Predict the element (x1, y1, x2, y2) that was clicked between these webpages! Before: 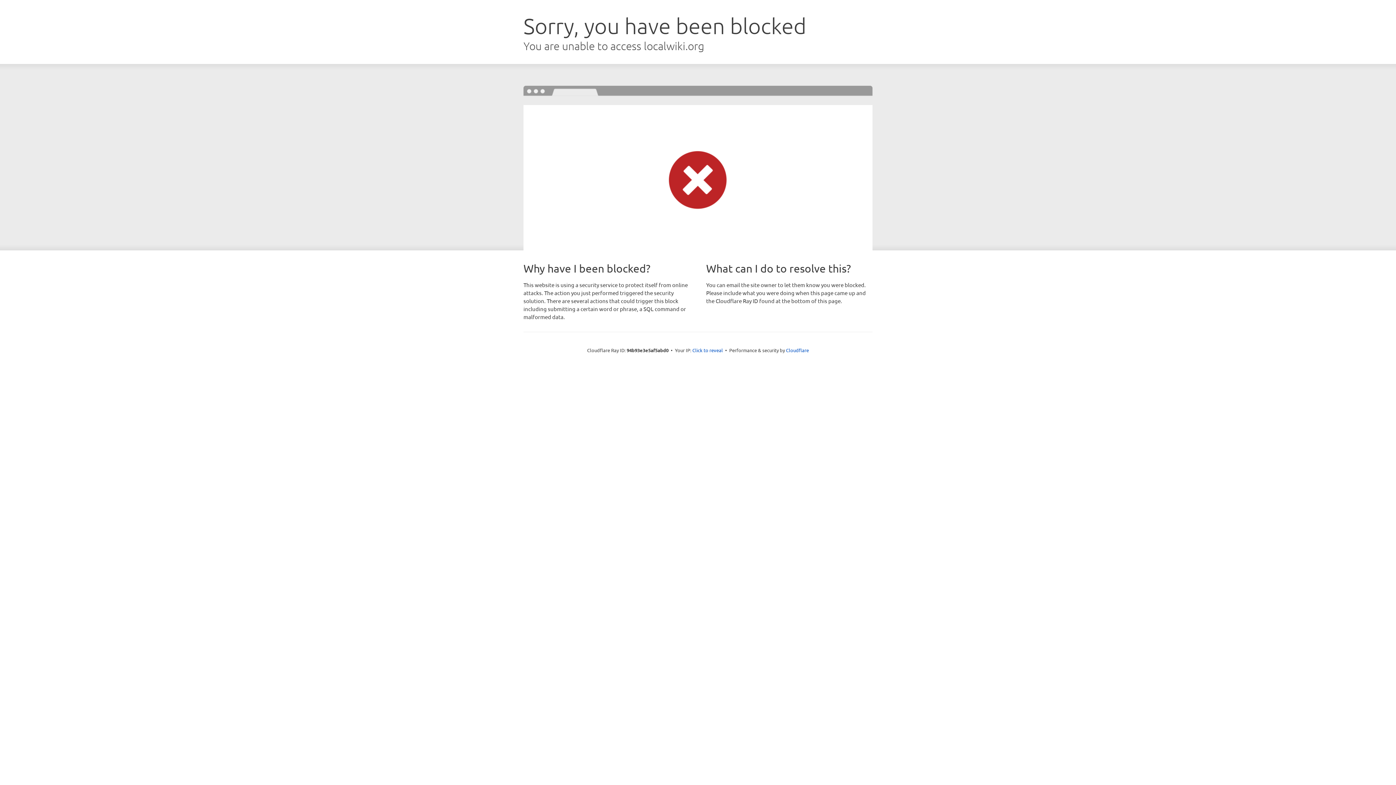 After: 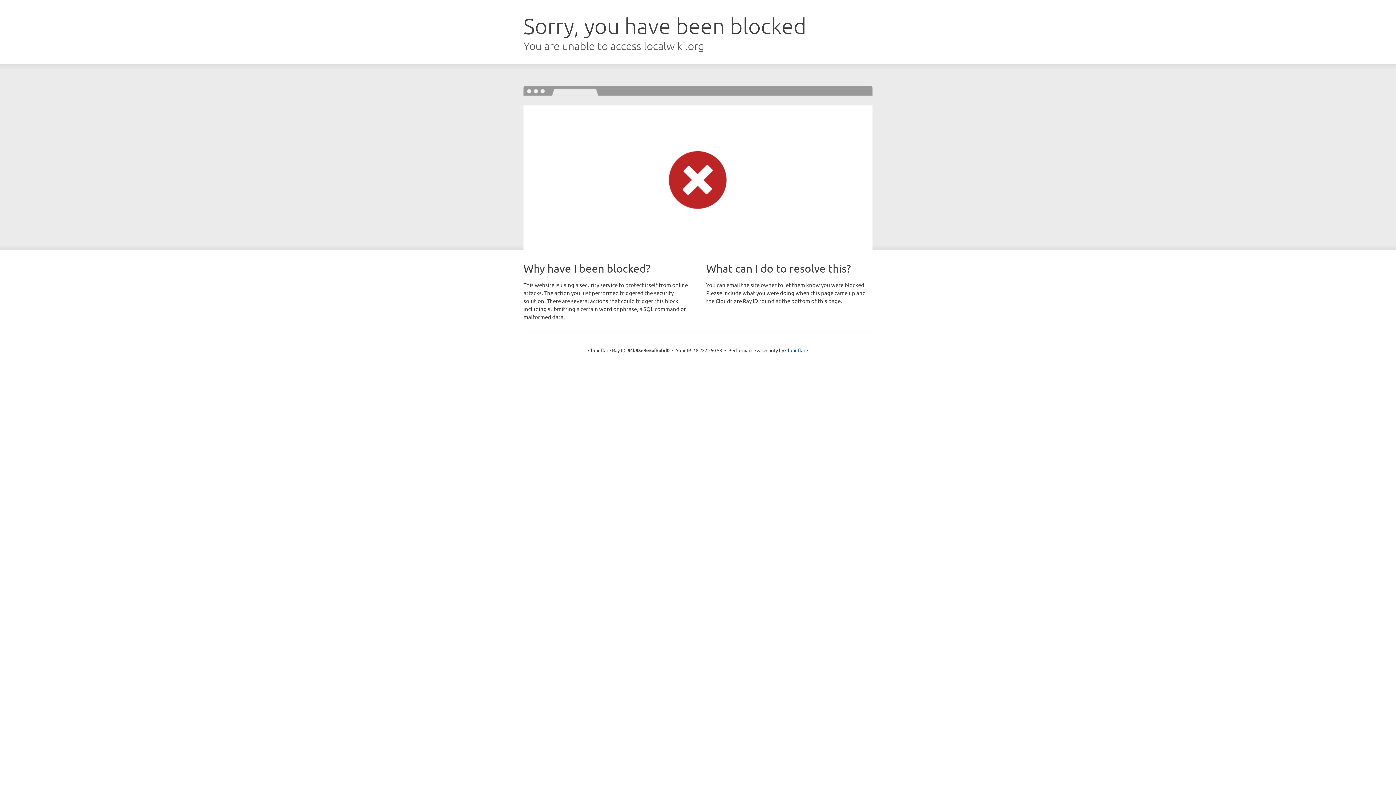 Action: bbox: (692, 346, 723, 353) label: Click to reveal